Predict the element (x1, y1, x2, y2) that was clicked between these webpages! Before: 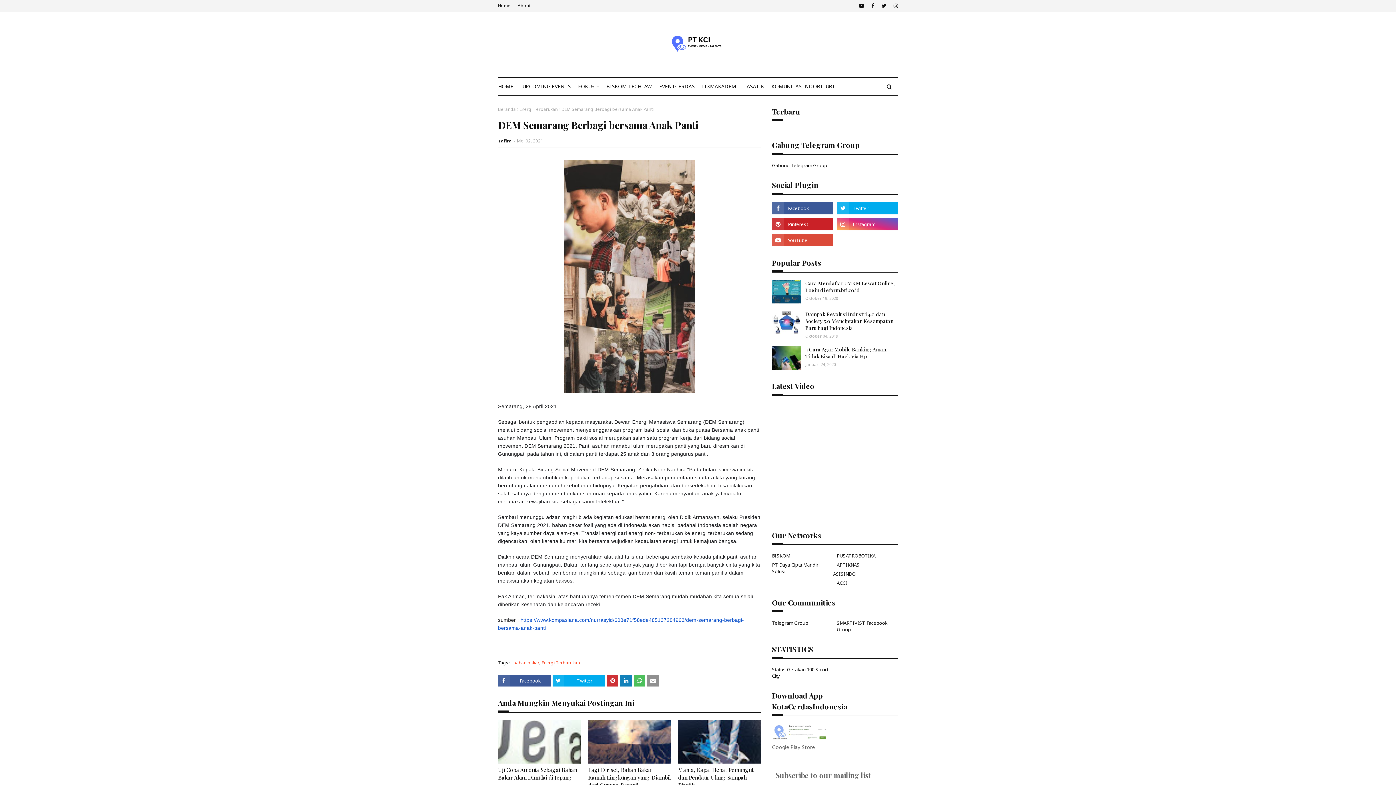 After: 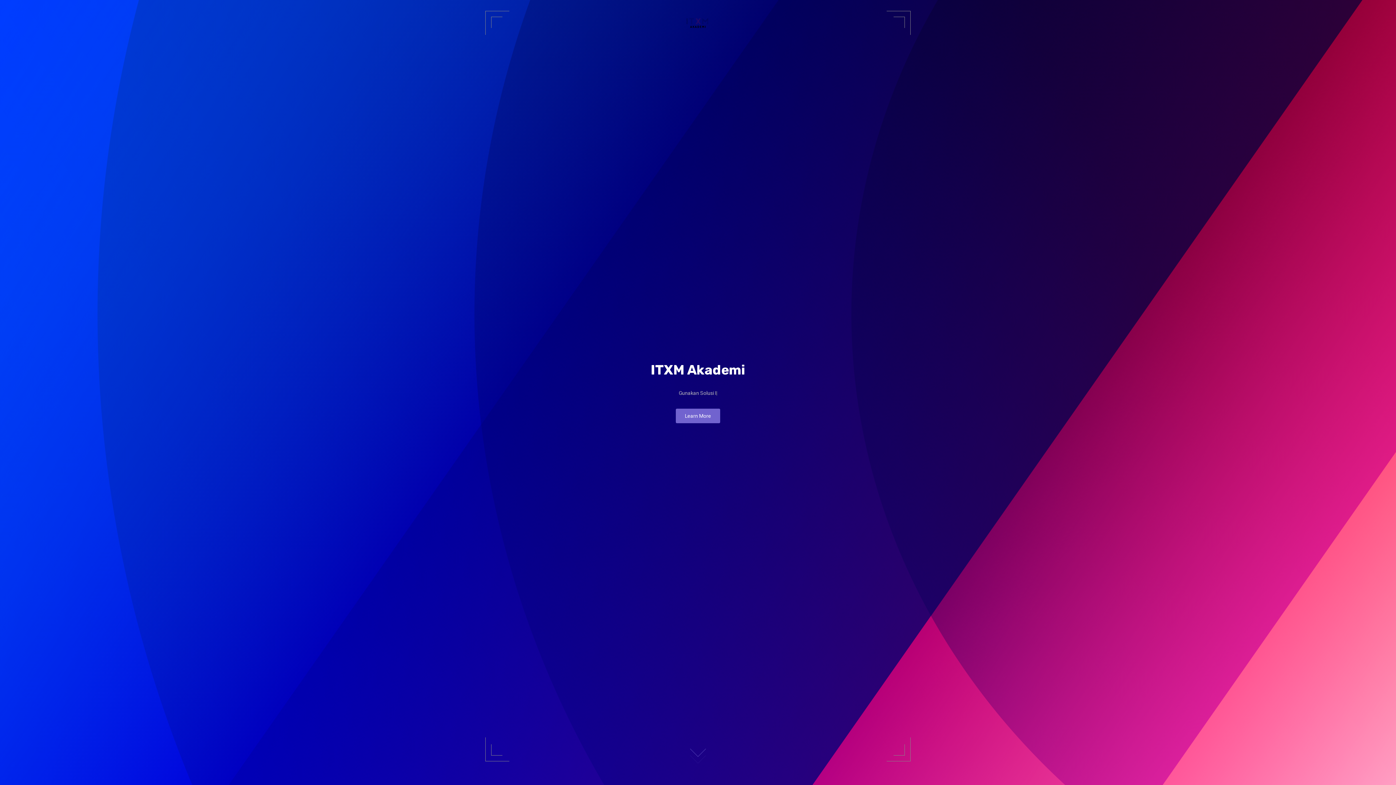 Action: label: ITXMAKADEMI bbox: (698, 77, 741, 95)